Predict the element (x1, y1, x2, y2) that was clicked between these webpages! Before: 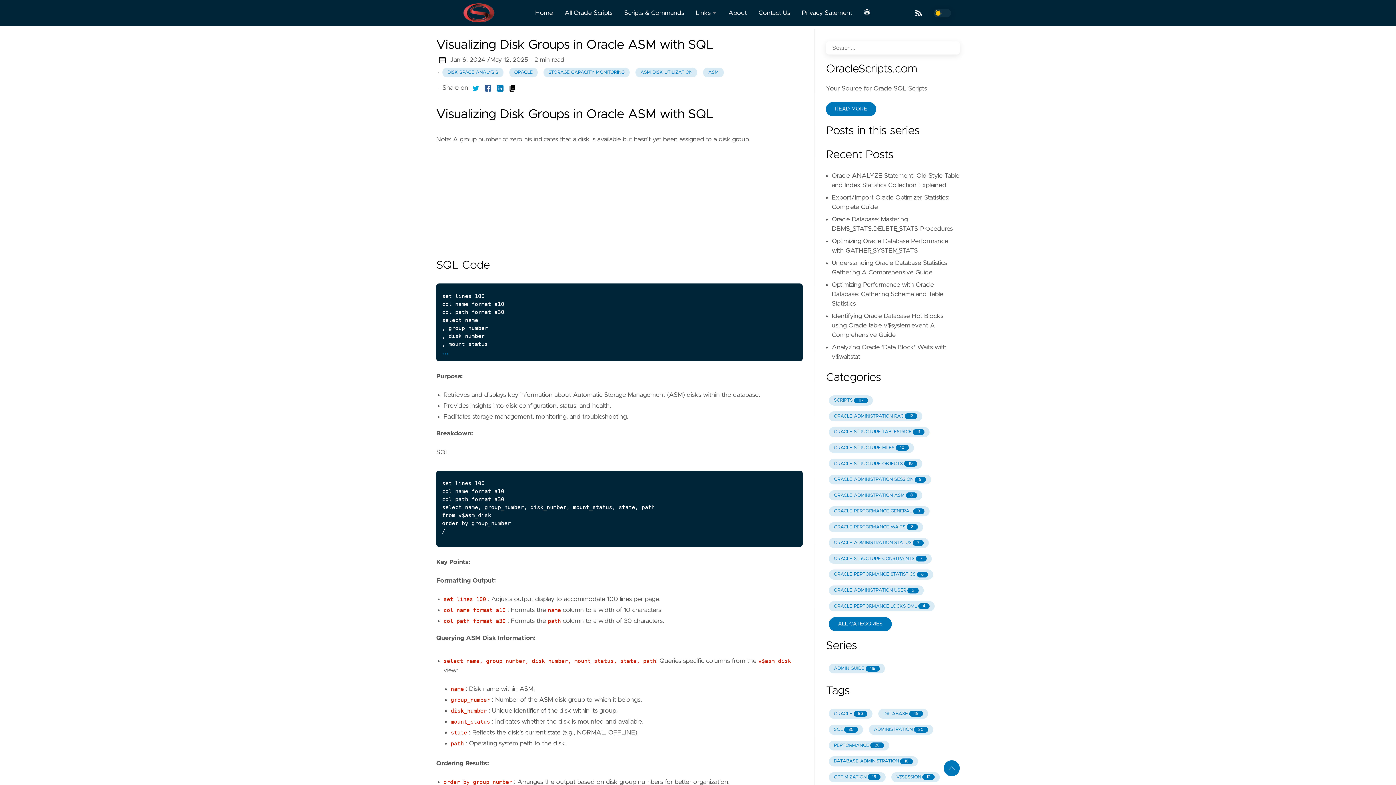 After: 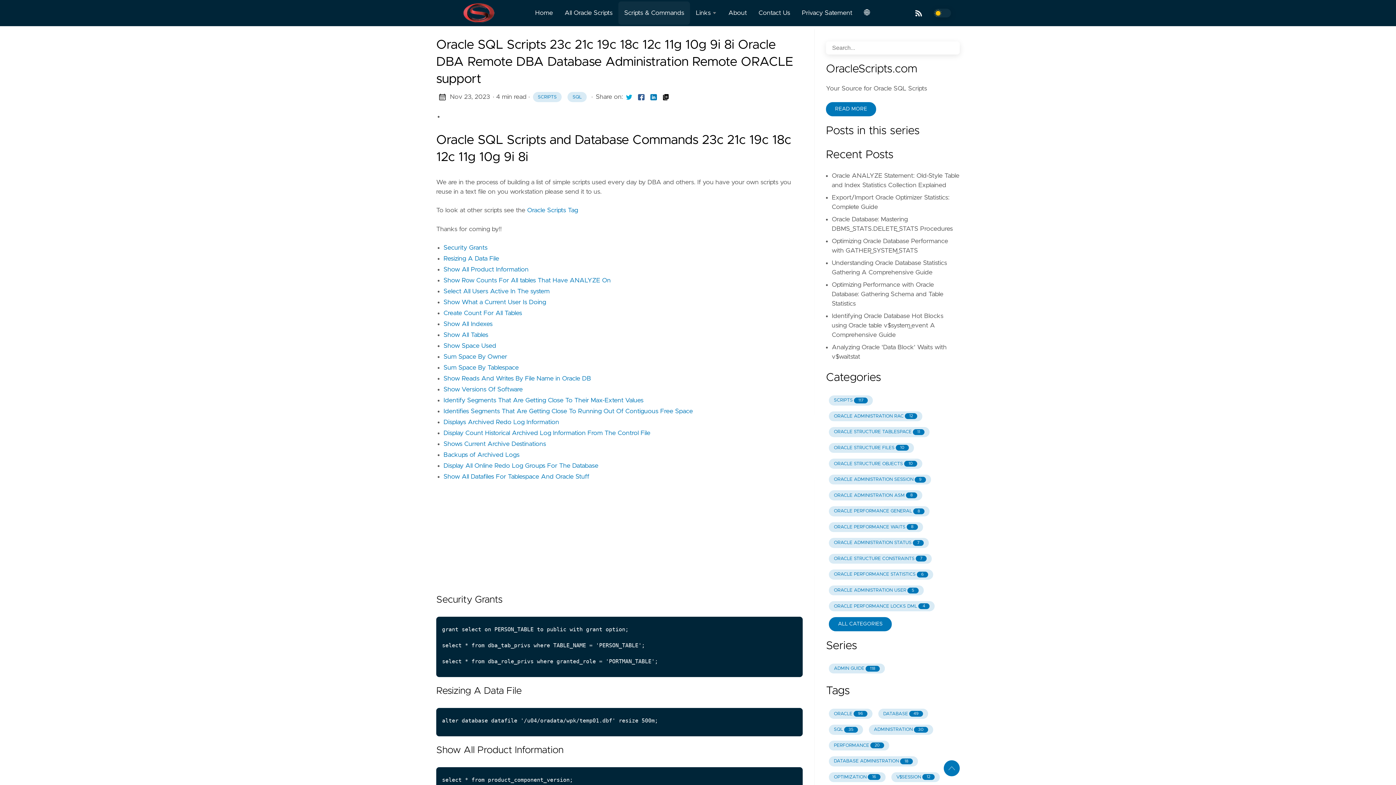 Action: bbox: (618, 5, 690, 20) label: Scripts & Commands